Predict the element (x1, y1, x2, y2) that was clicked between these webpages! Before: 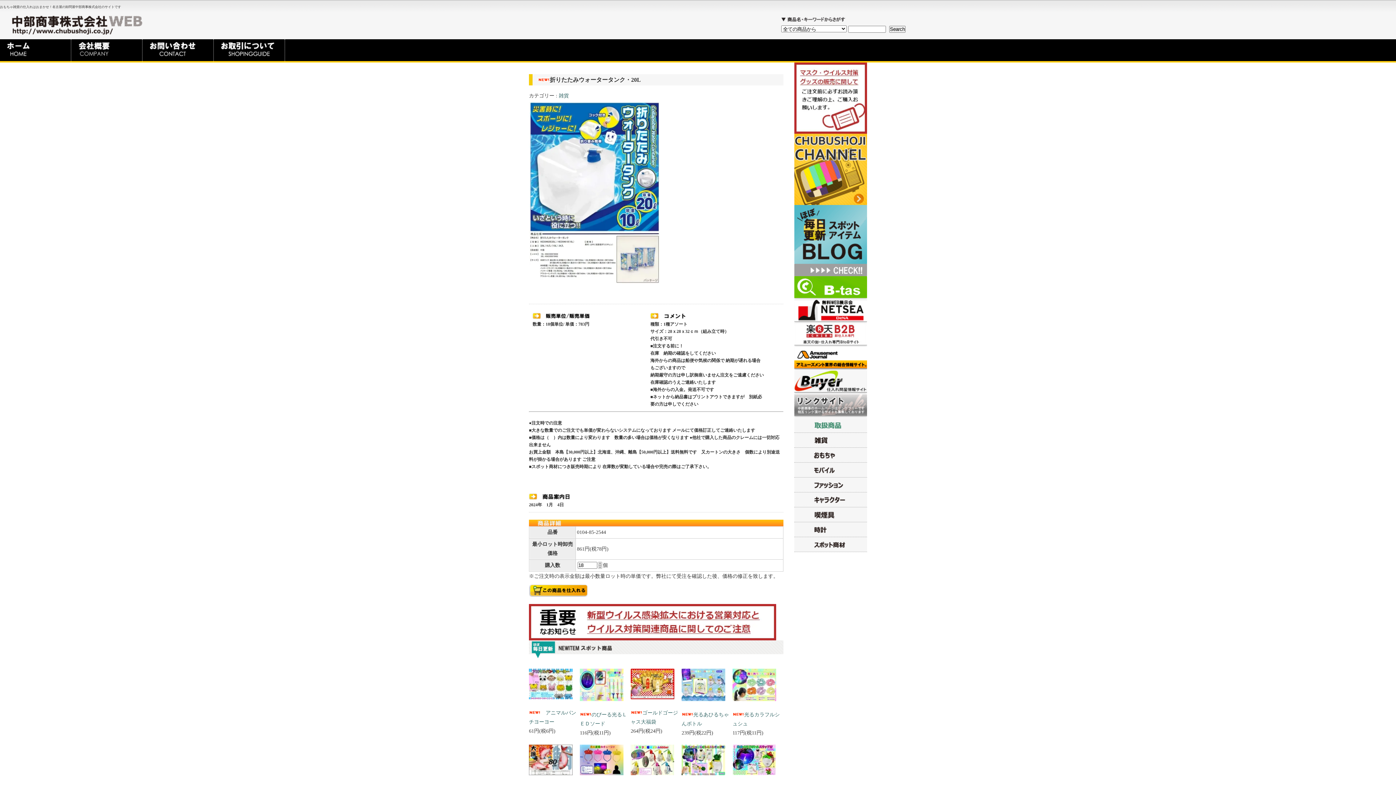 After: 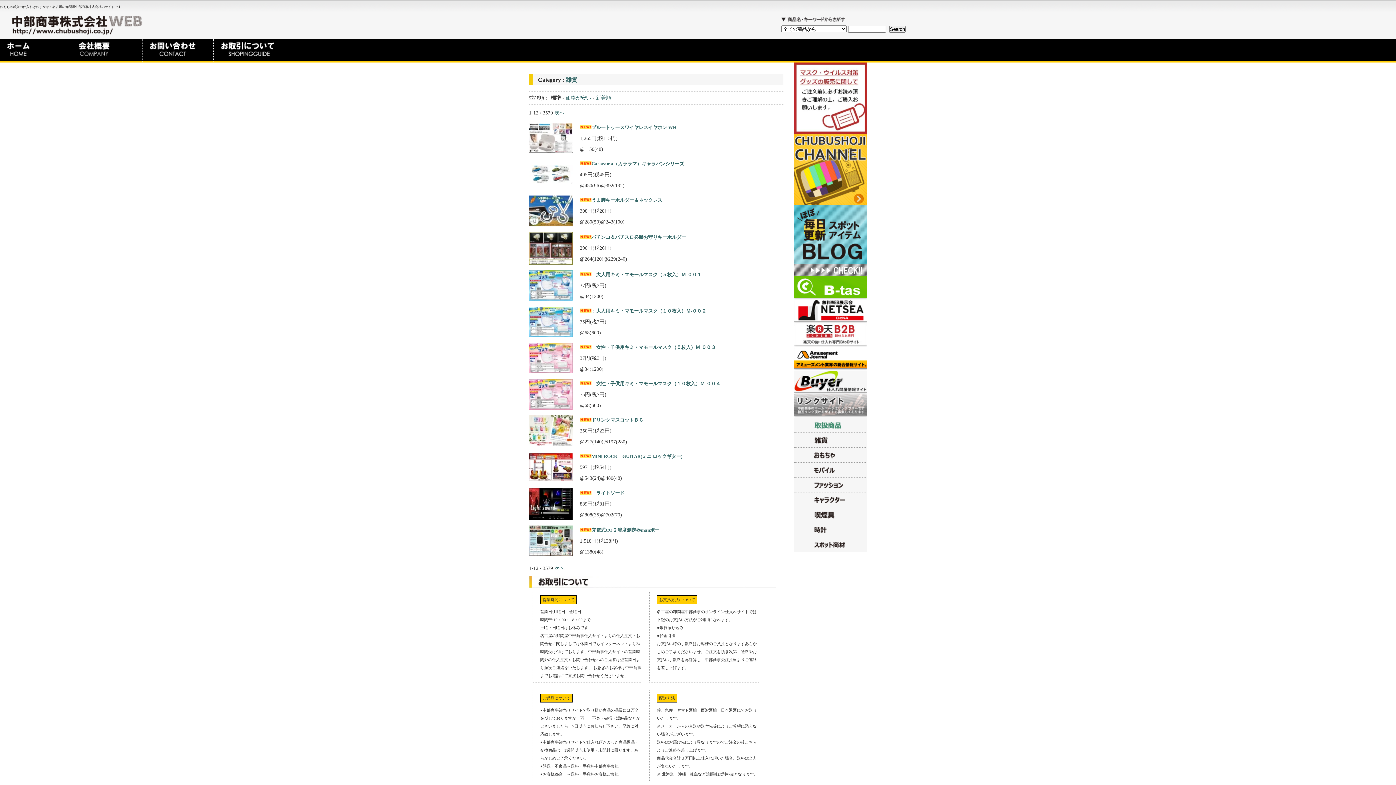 Action: bbox: (794, 433, 867, 445)